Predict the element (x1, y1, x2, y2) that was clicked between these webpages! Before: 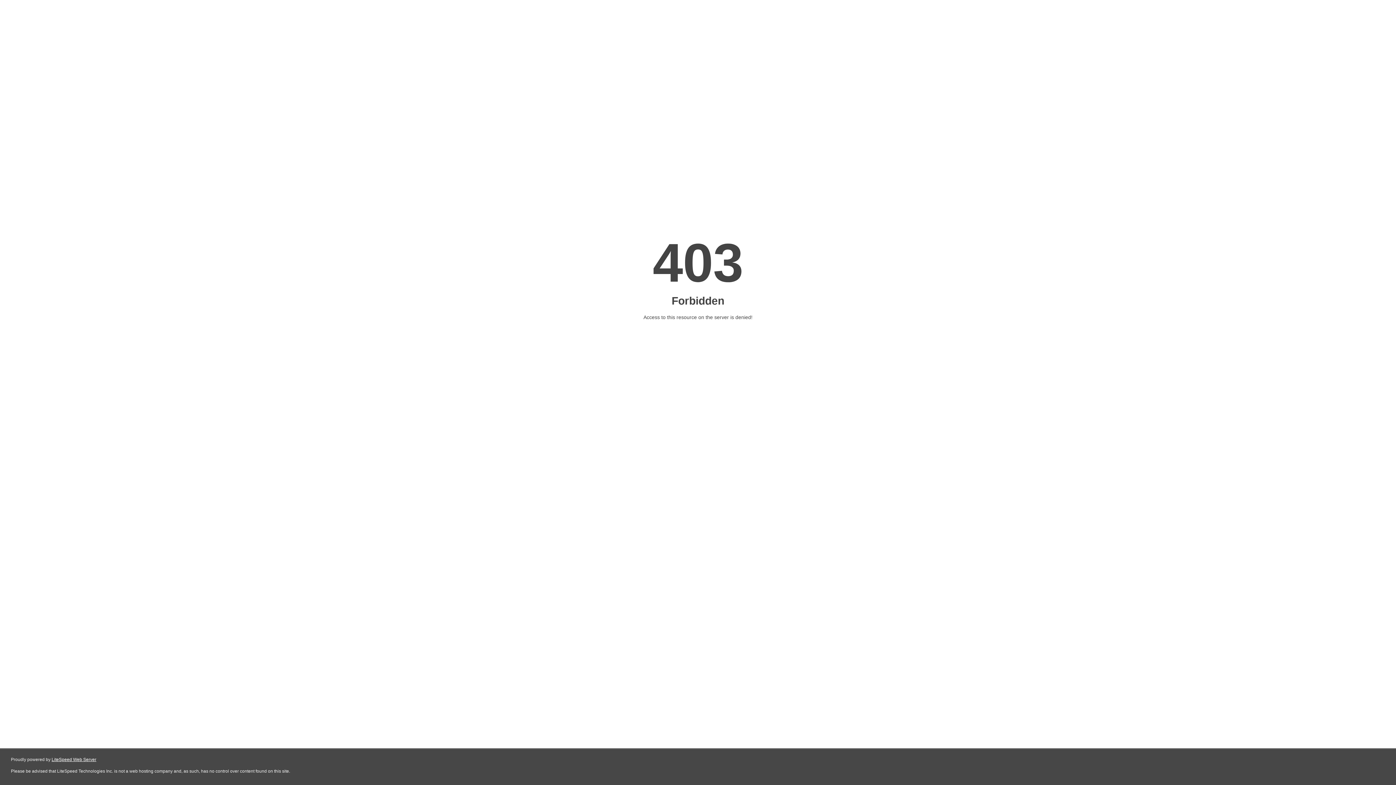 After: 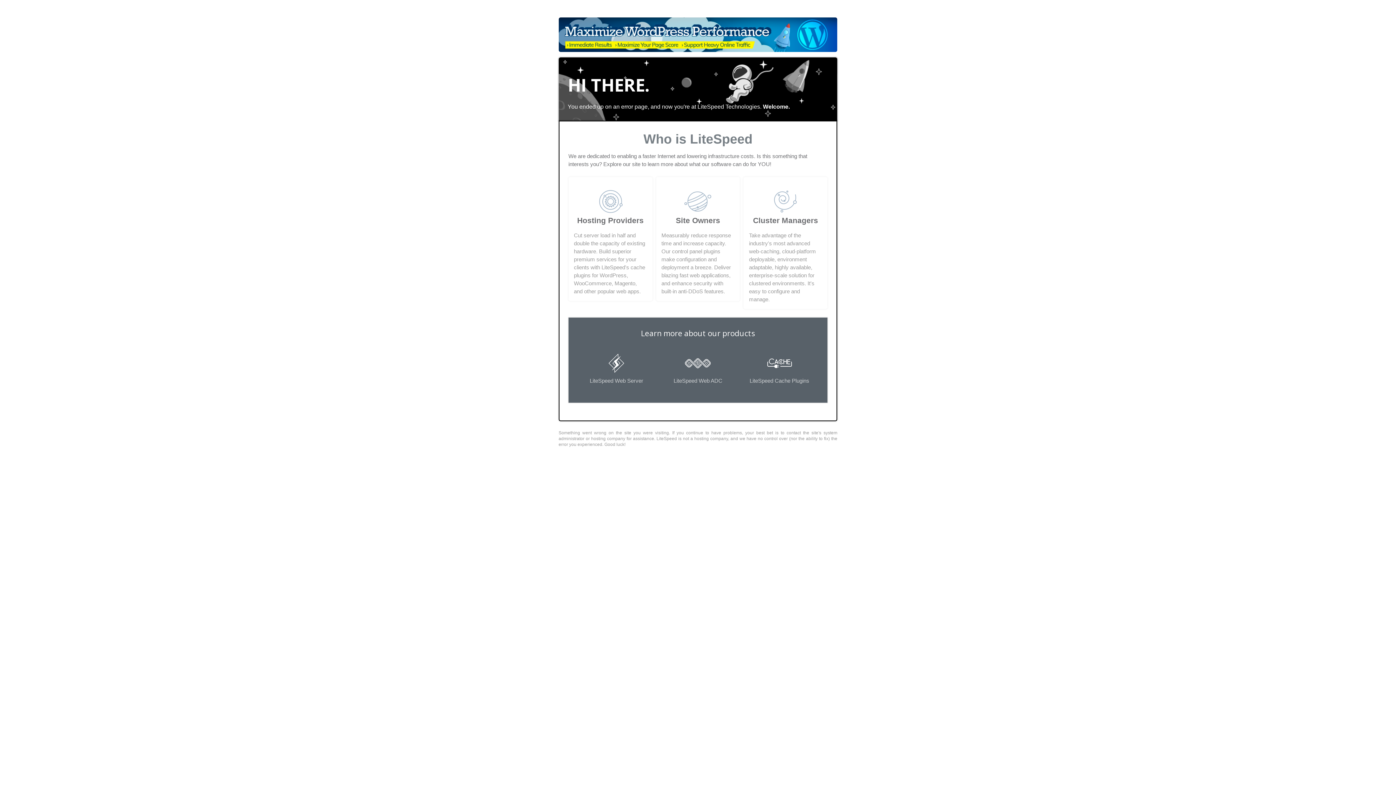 Action: bbox: (51, 757, 96, 762) label: LiteSpeed Web Server